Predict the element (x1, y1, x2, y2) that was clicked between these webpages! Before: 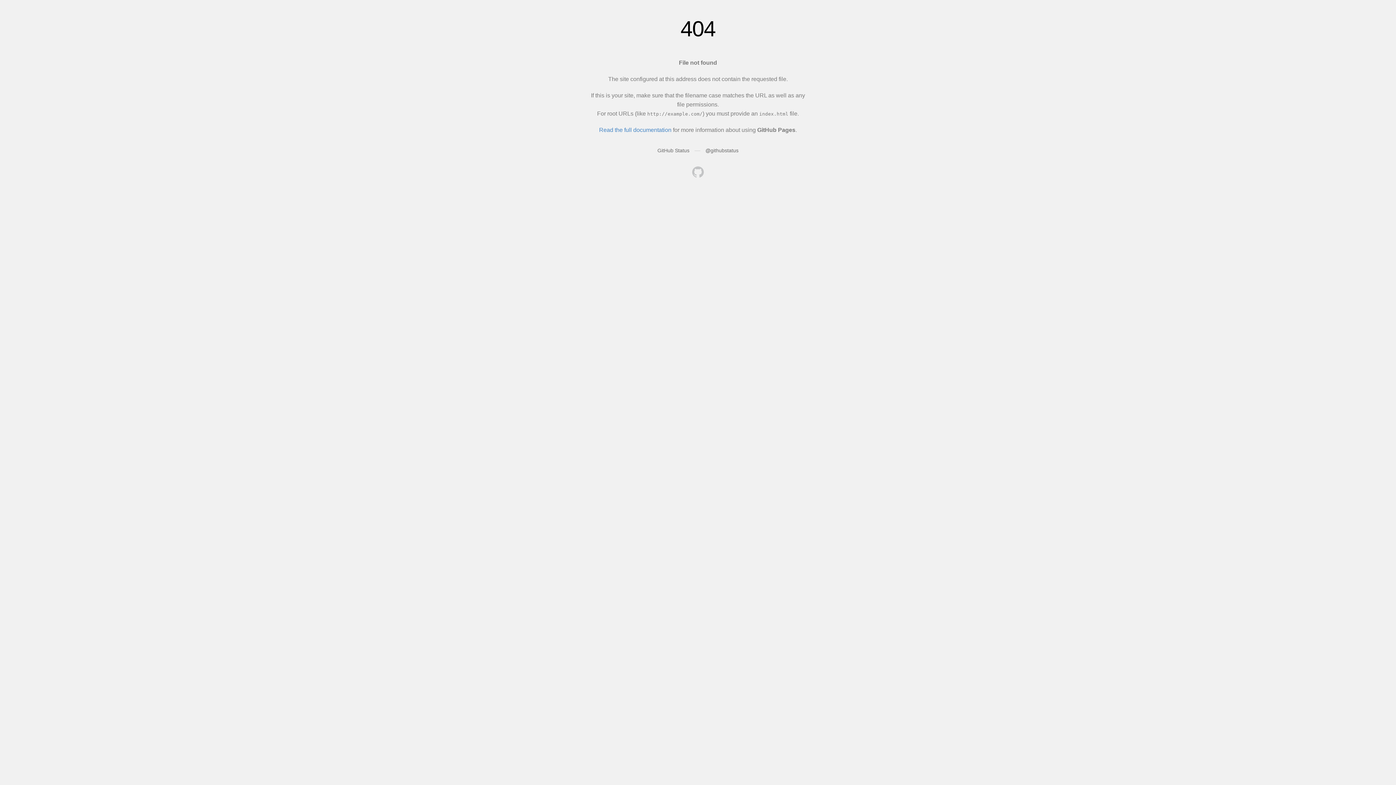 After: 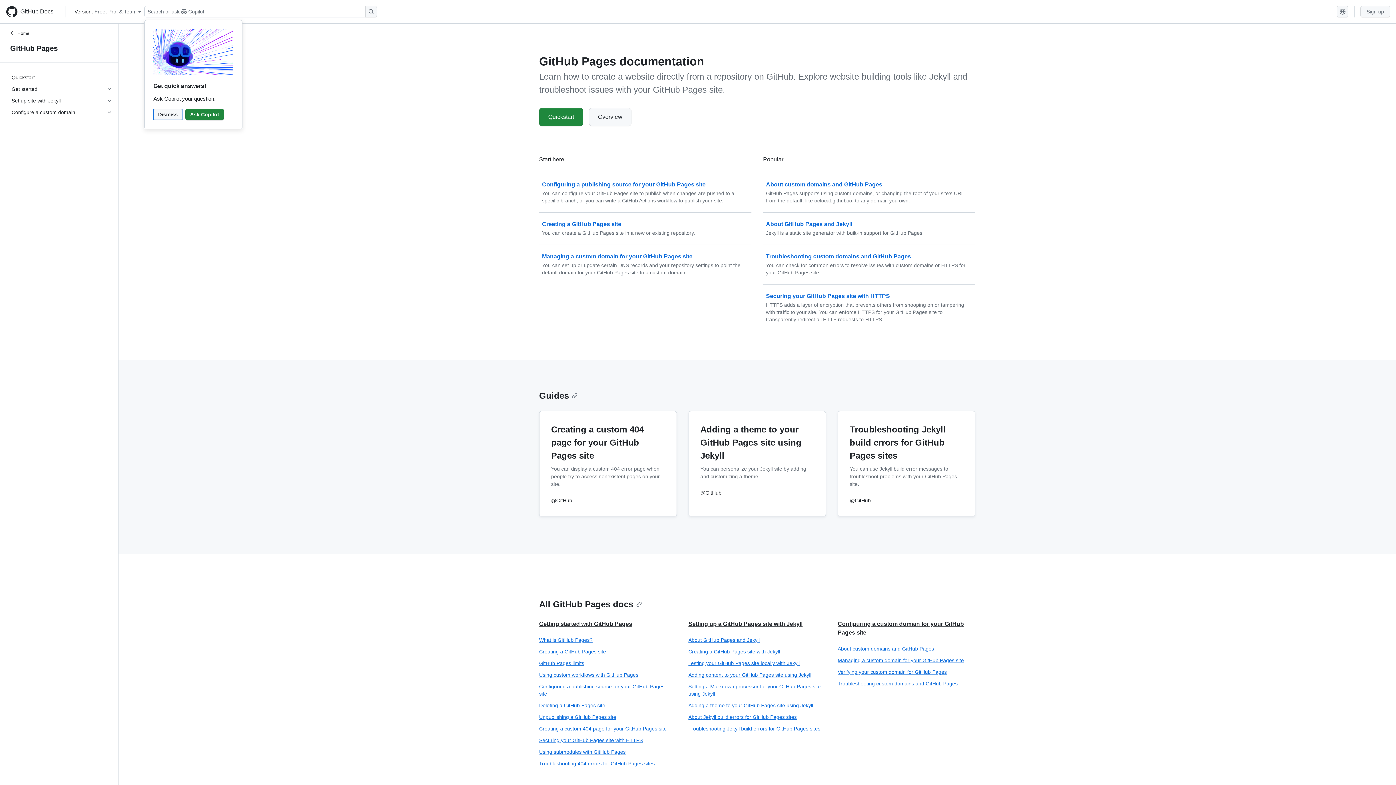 Action: label: Read the full documentation bbox: (599, 126, 671, 133)